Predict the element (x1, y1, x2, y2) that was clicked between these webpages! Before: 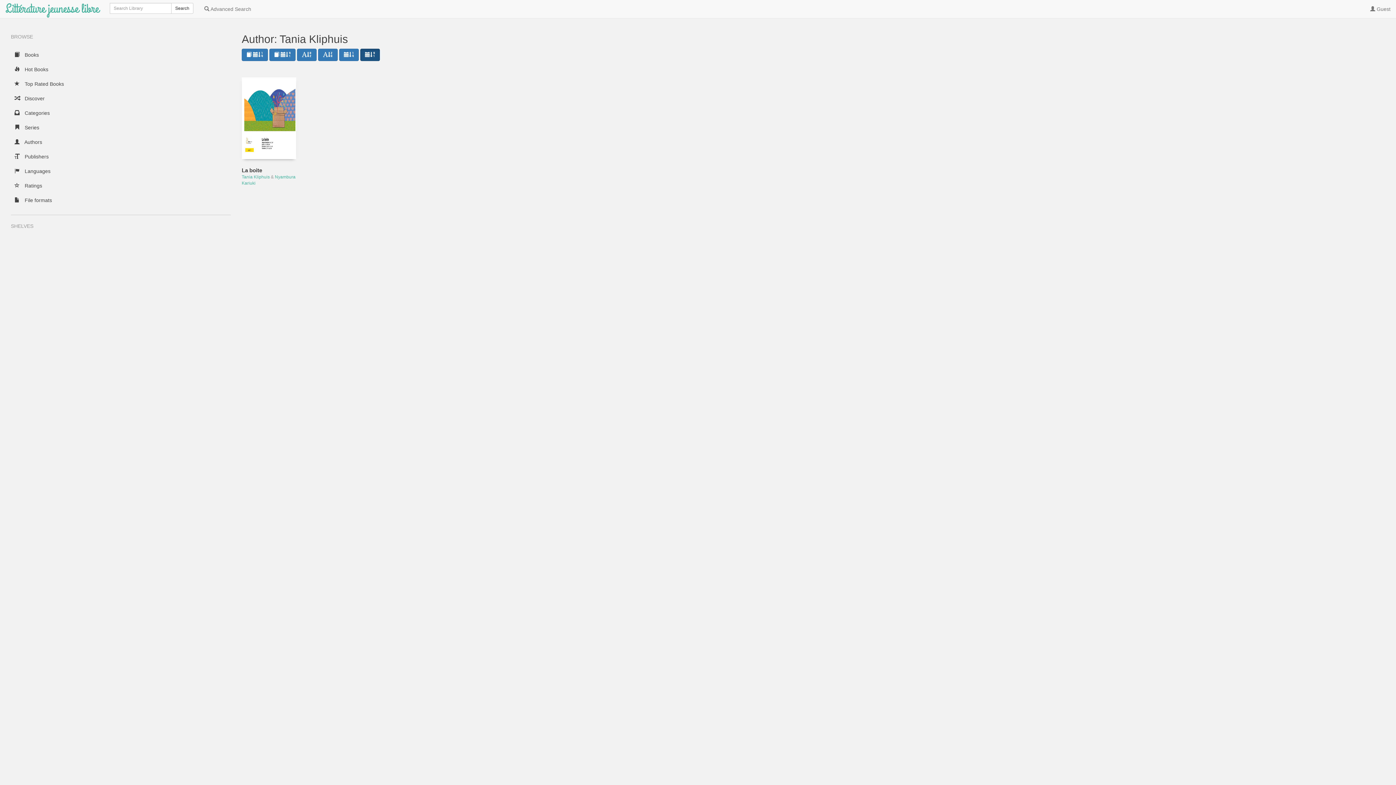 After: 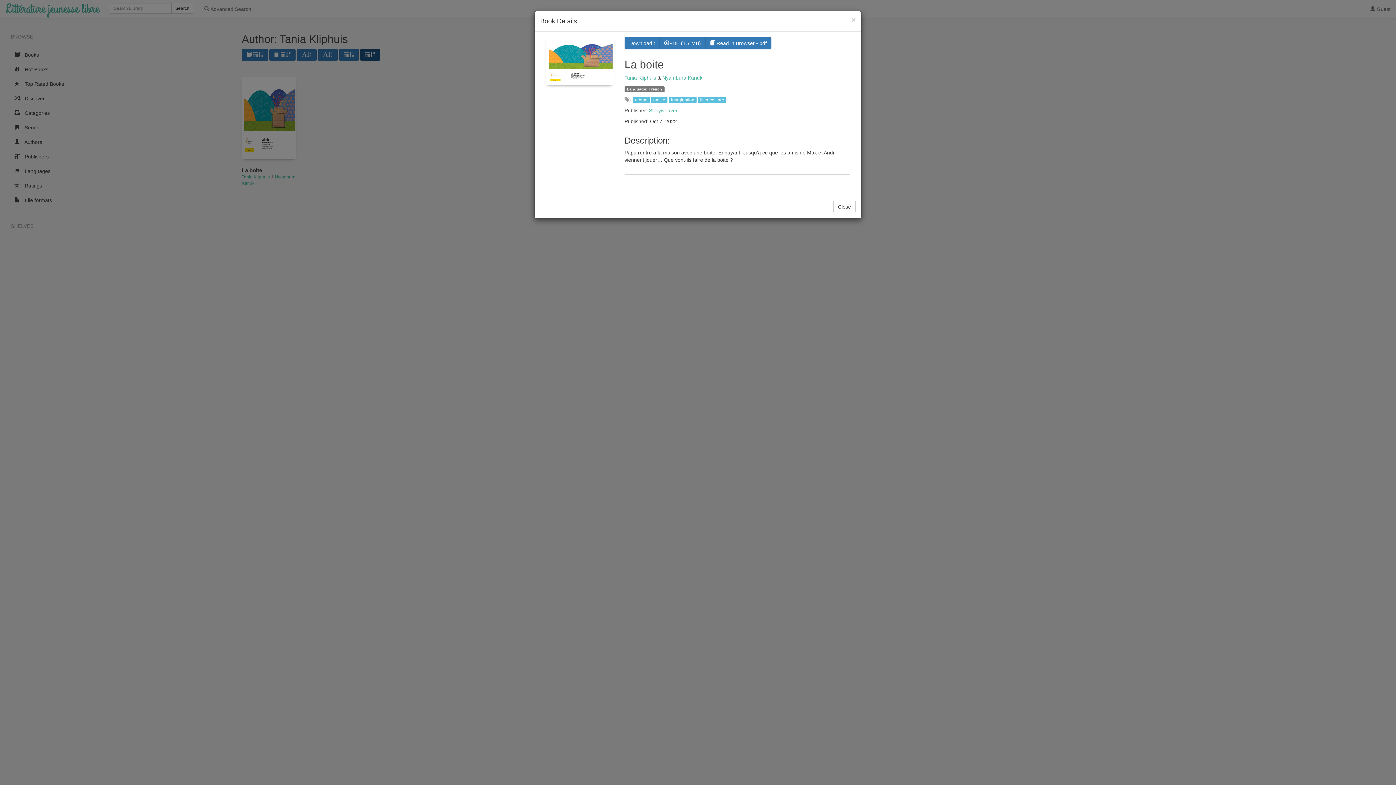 Action: bbox: (241, 166, 296, 174) label: La boite